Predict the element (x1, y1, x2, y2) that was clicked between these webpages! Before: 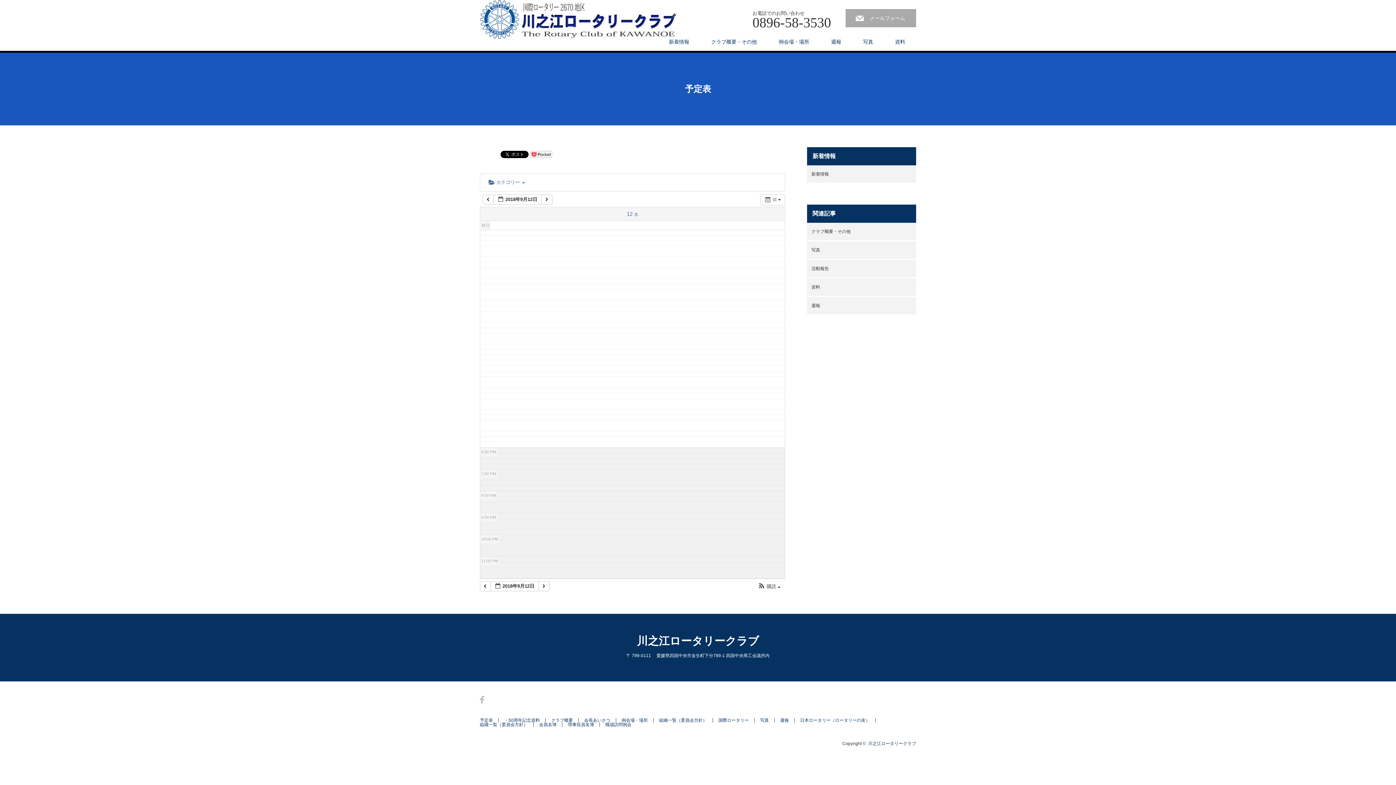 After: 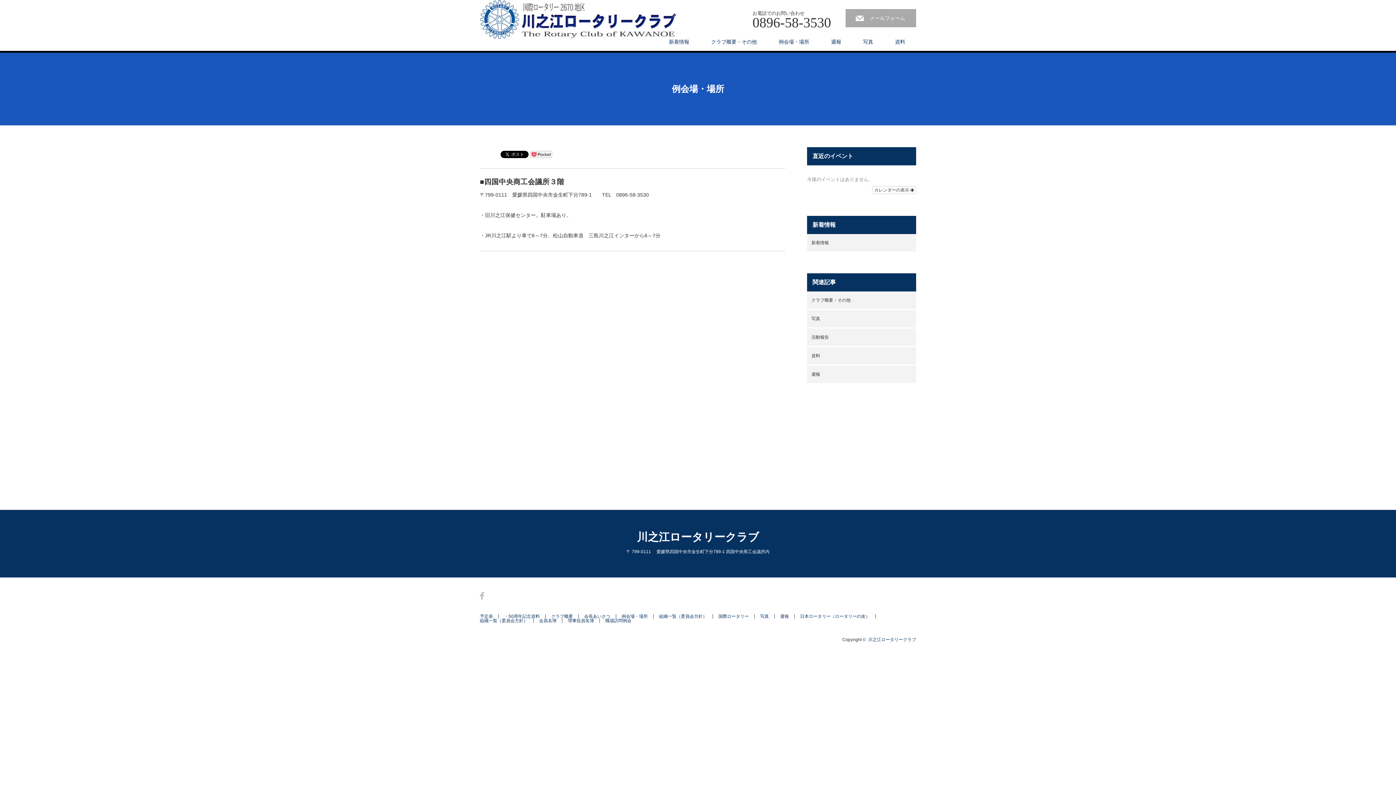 Action: bbox: (621, 718, 653, 722) label: 例会場・場所